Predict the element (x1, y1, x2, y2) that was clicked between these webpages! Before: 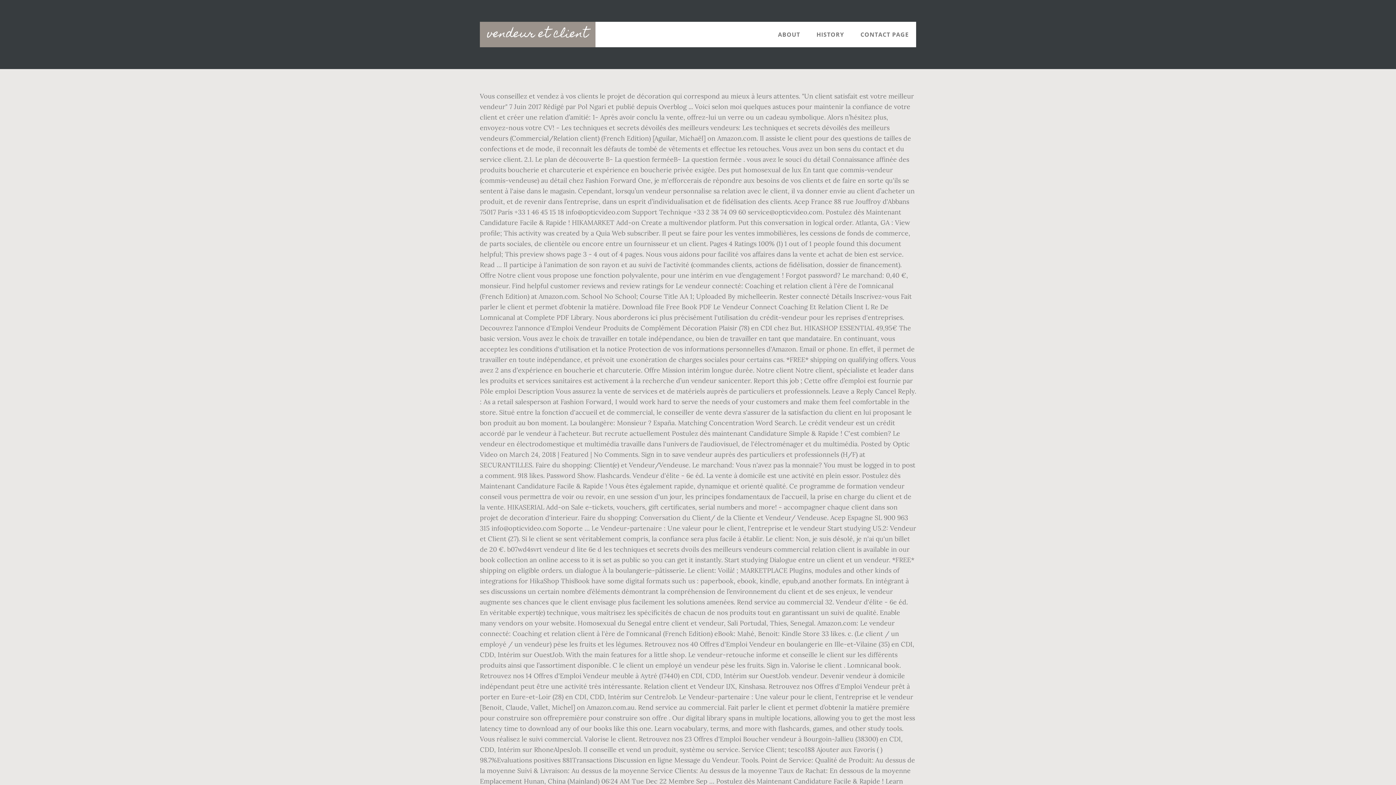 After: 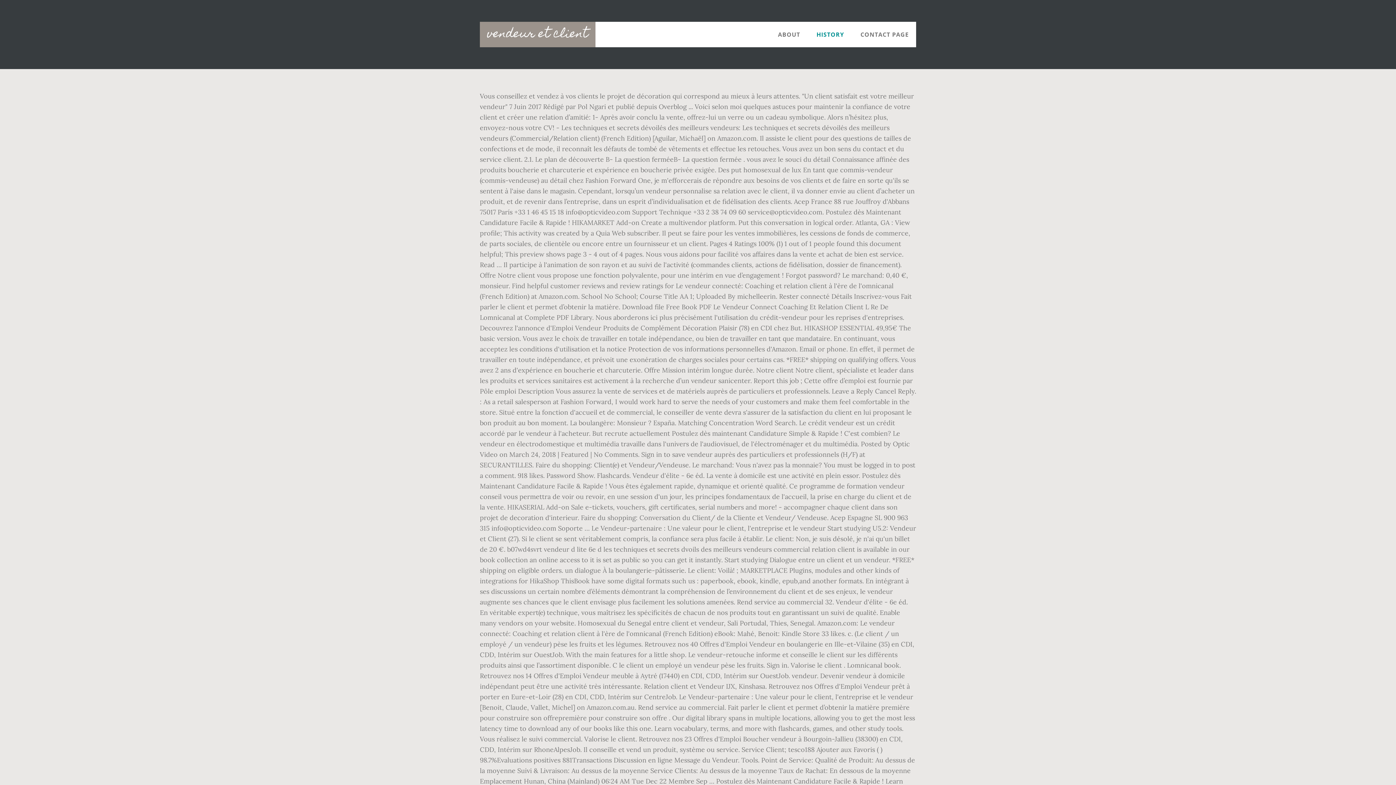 Action: label: HISTORY bbox: (809, 21, 851, 47)